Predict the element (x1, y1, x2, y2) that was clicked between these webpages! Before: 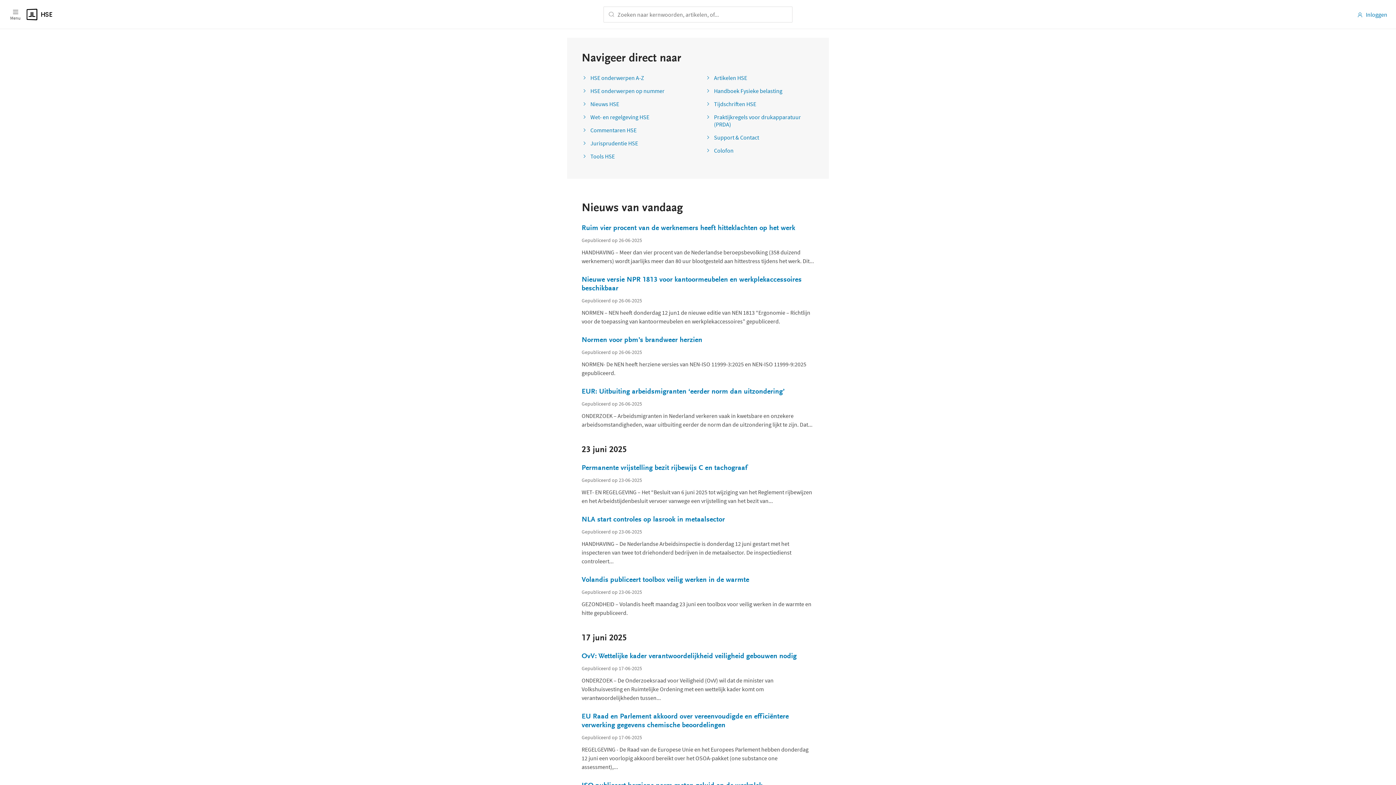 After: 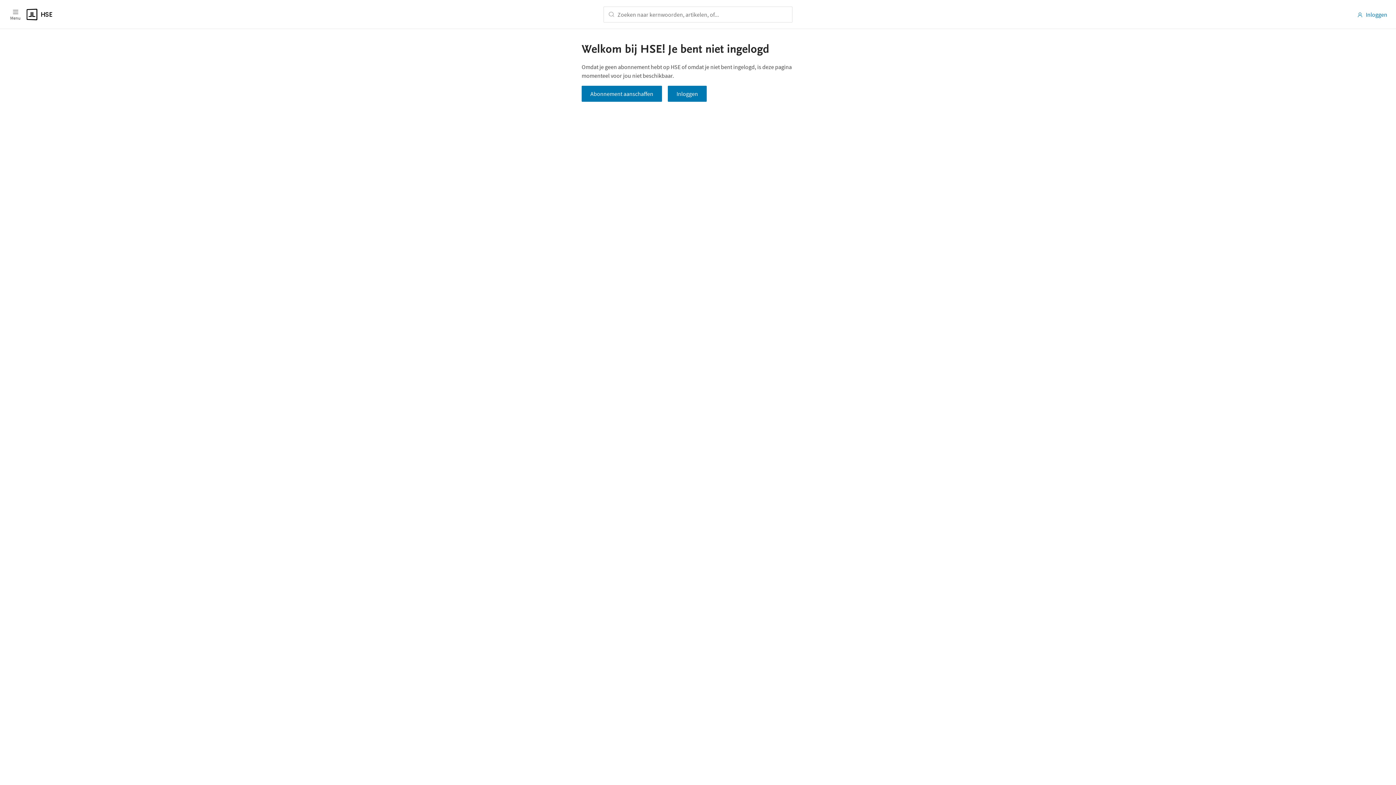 Action: bbox: (581, 546, 814, 555) label: Volandis publiceert toolbox veilig werken in de warmte